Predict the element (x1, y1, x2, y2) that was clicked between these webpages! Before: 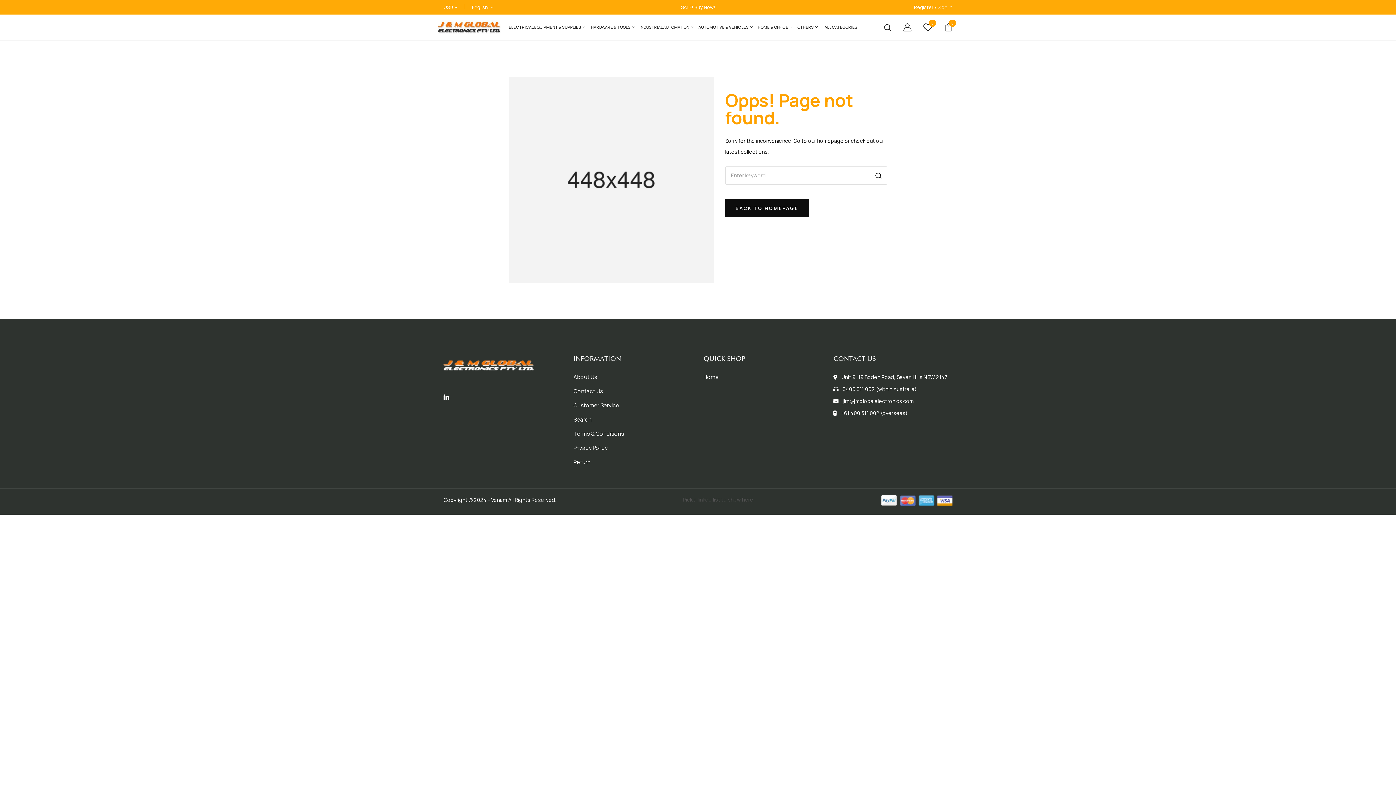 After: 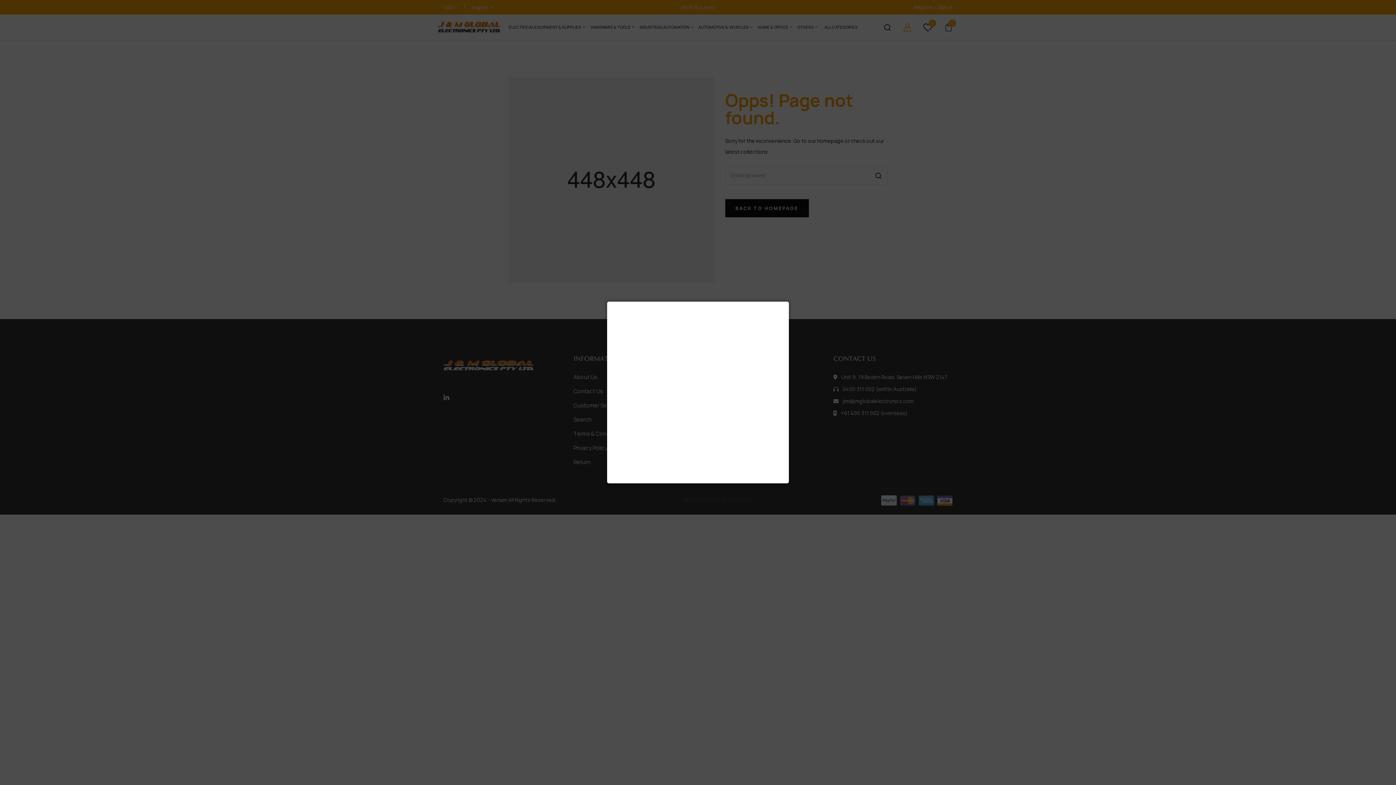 Action: bbox: (892, 23, 911, 31)